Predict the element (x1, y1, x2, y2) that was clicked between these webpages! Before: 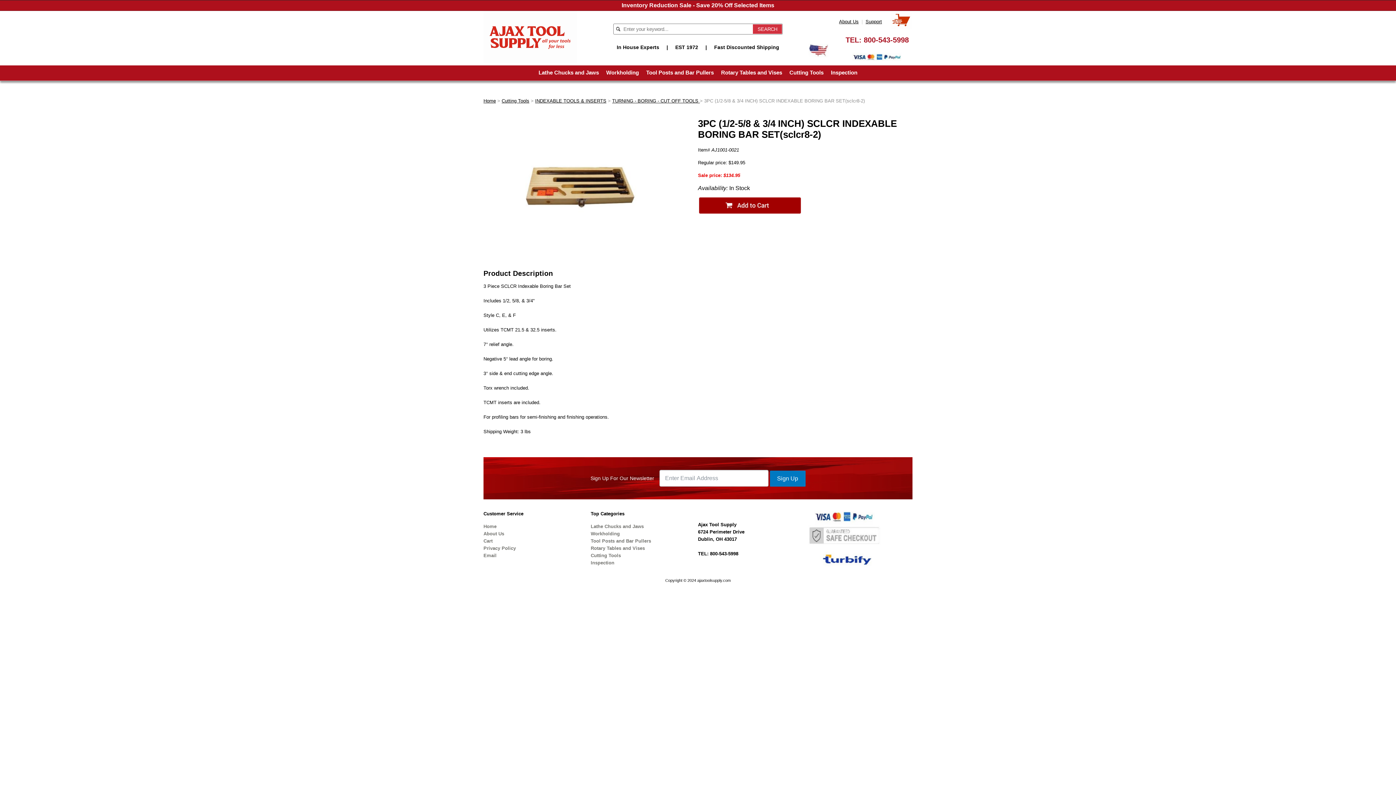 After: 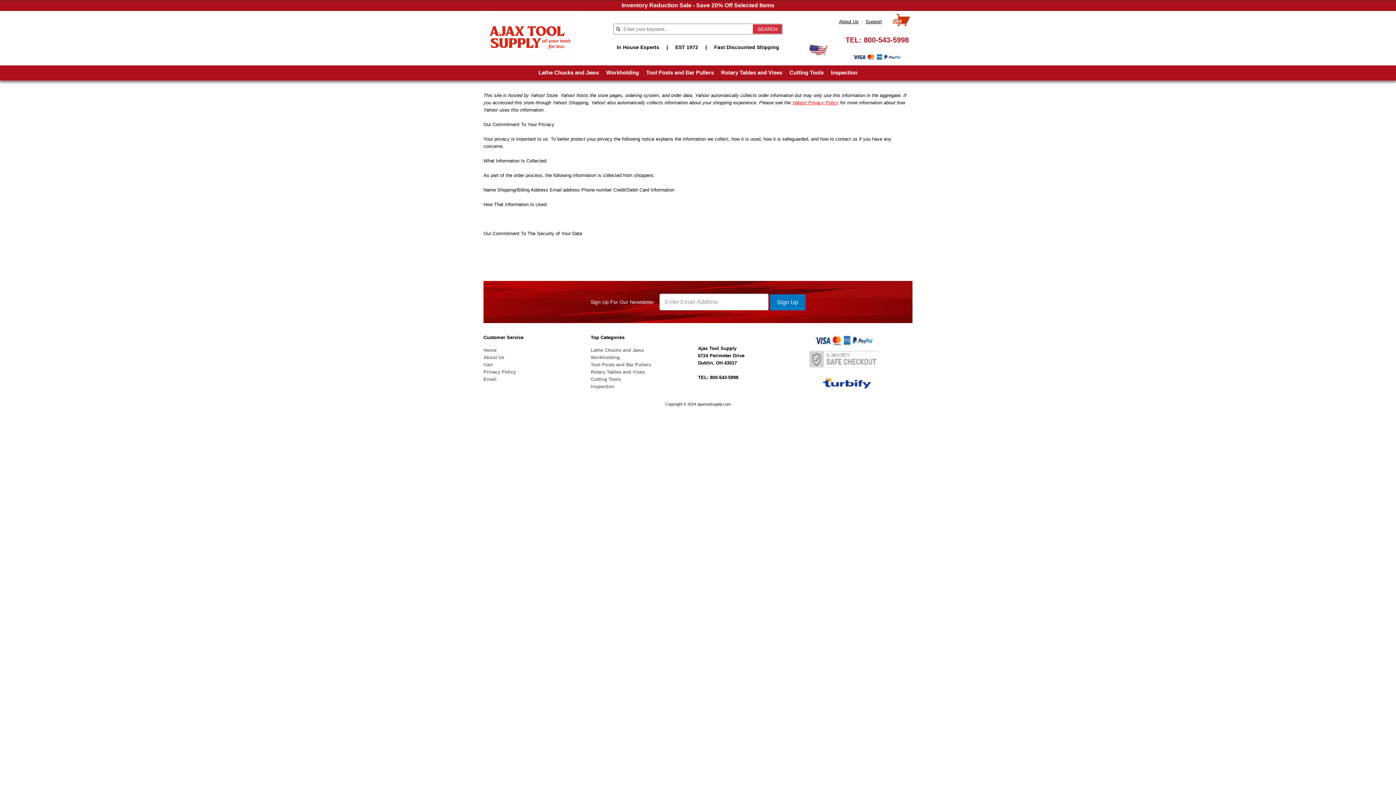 Action: bbox: (483, 545, 590, 552) label: Privacy Policy